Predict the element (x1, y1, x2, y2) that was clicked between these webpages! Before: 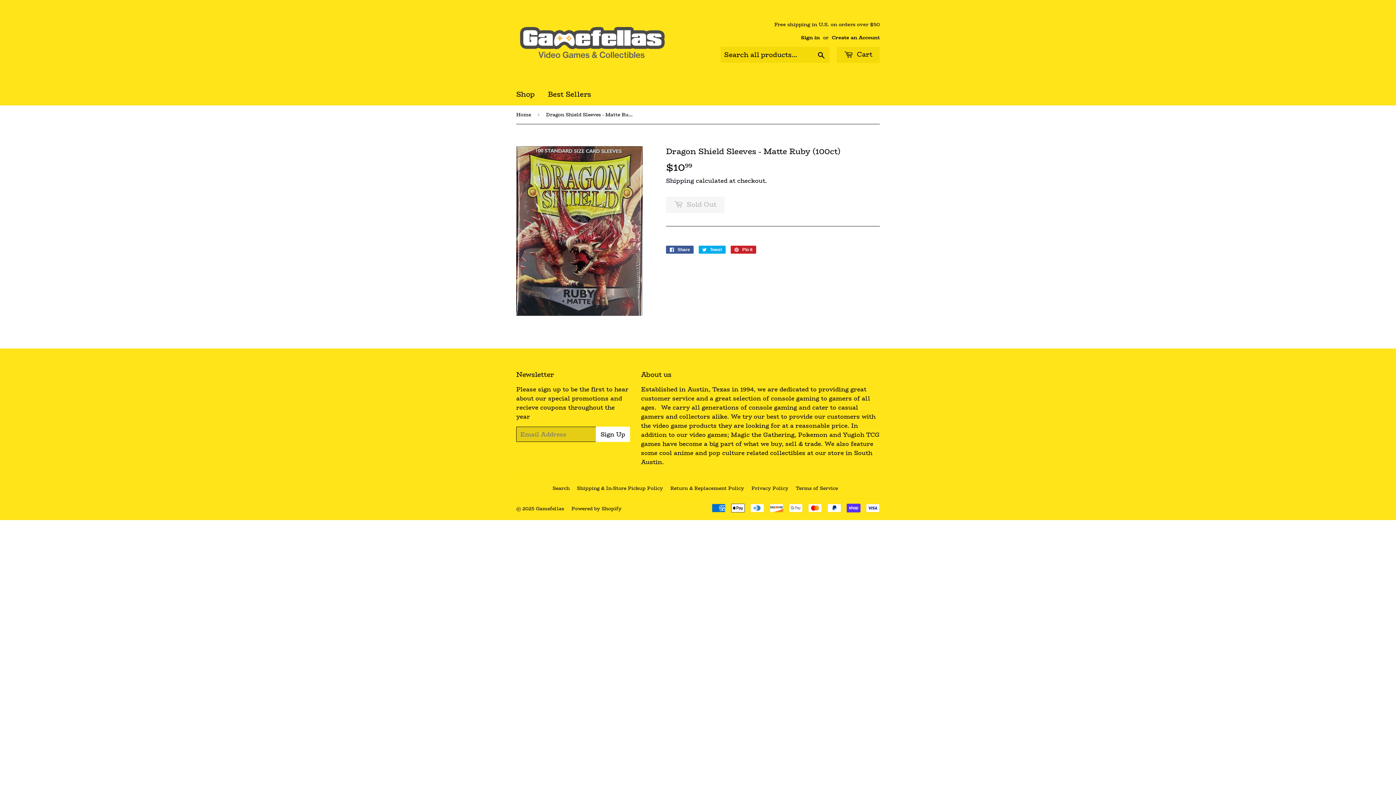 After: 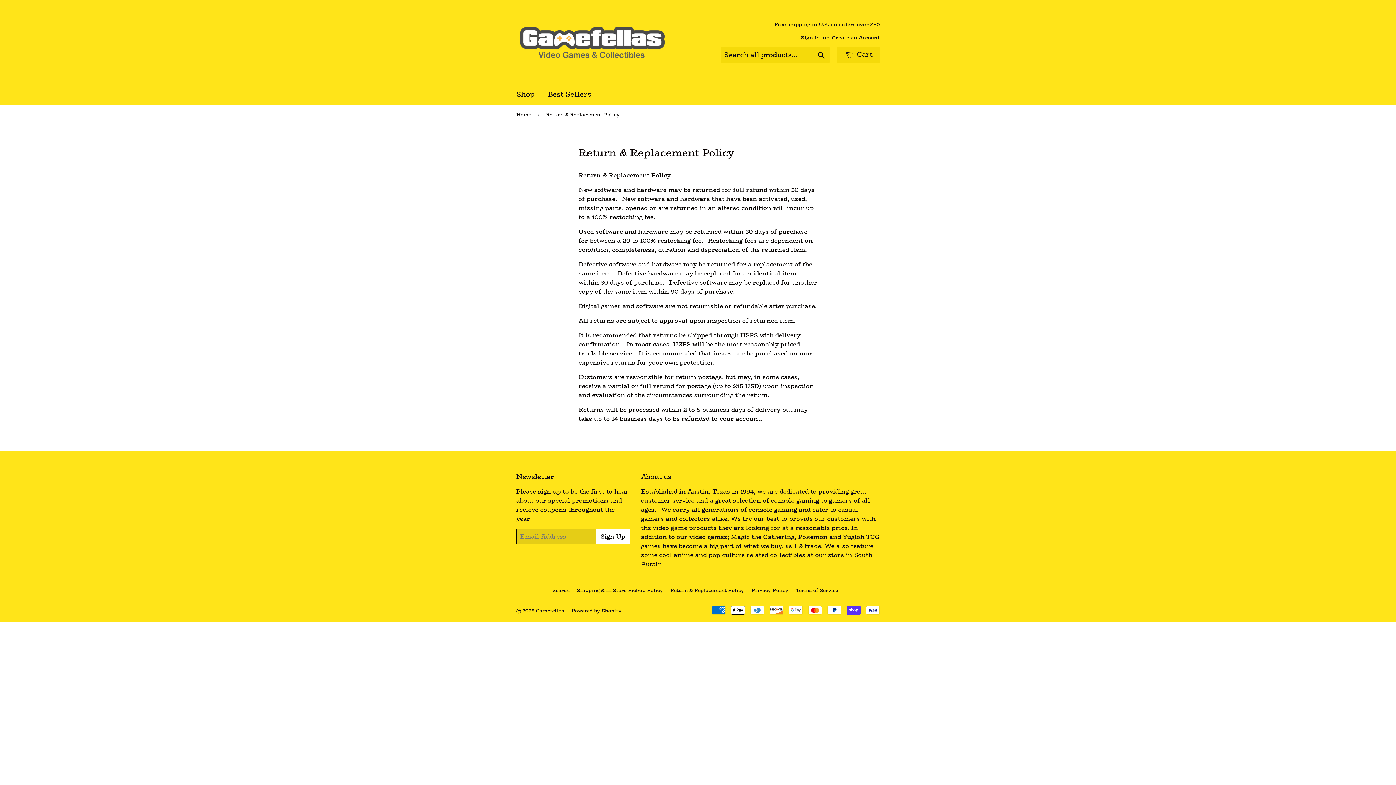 Action: bbox: (670, 484, 744, 492) label: Return & Replacement Policy